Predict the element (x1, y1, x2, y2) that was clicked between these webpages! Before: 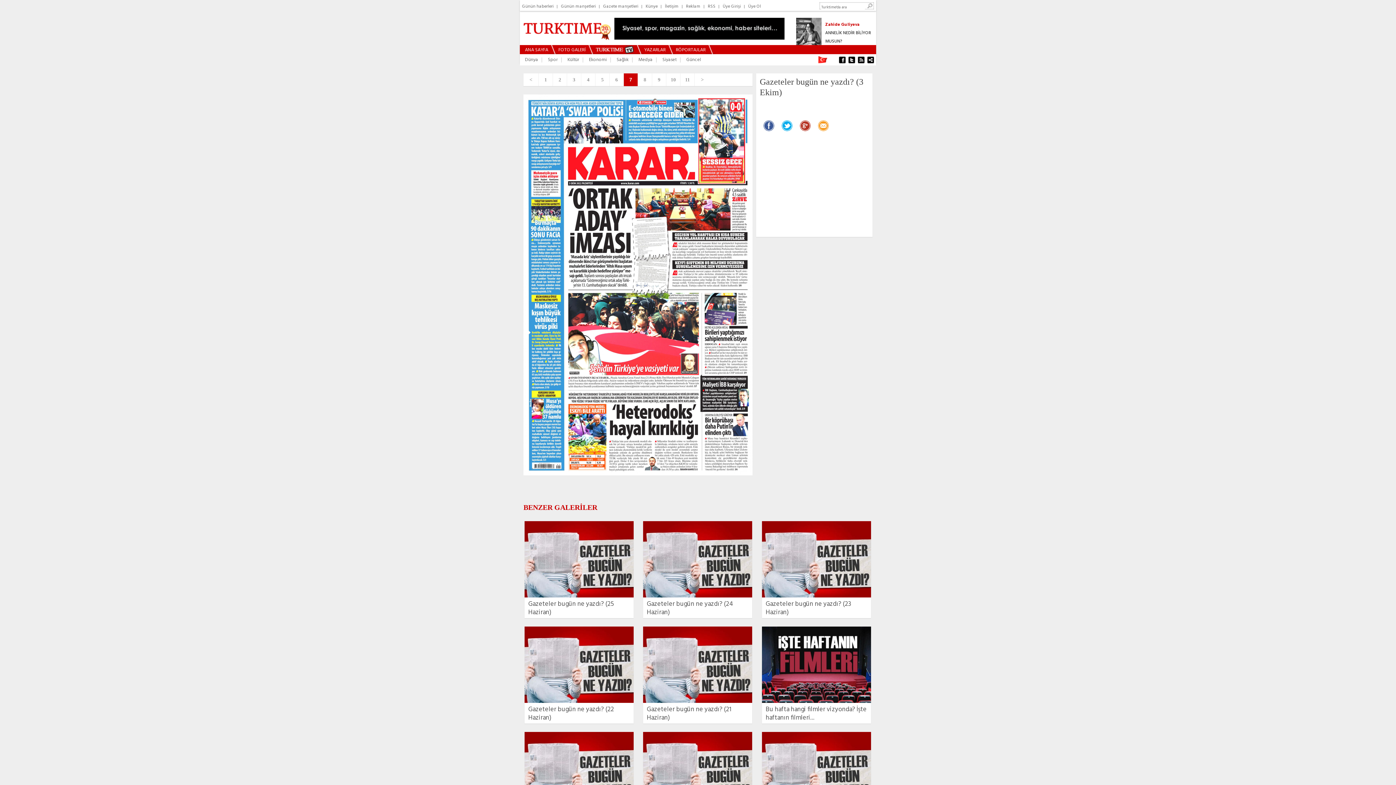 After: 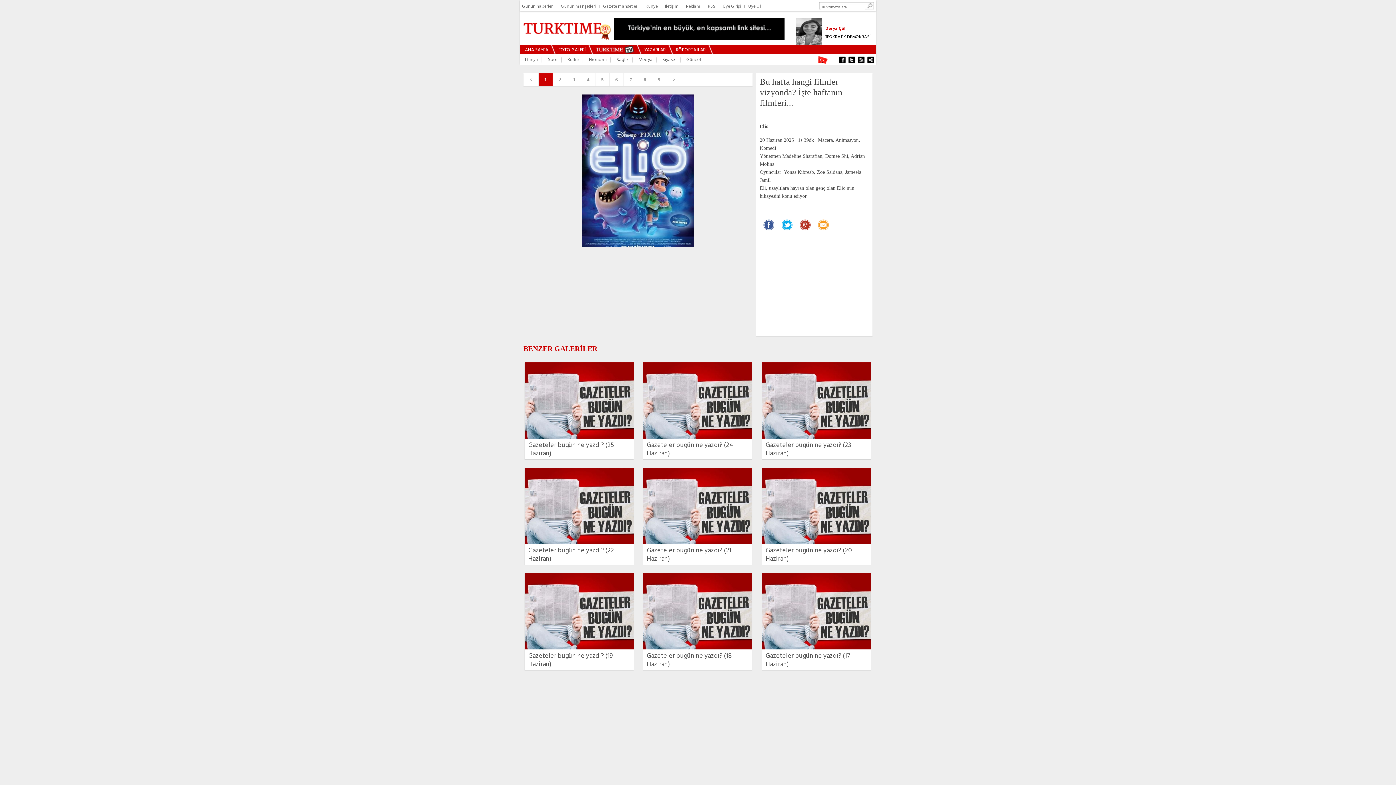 Action: bbox: (762, 697, 871, 706)